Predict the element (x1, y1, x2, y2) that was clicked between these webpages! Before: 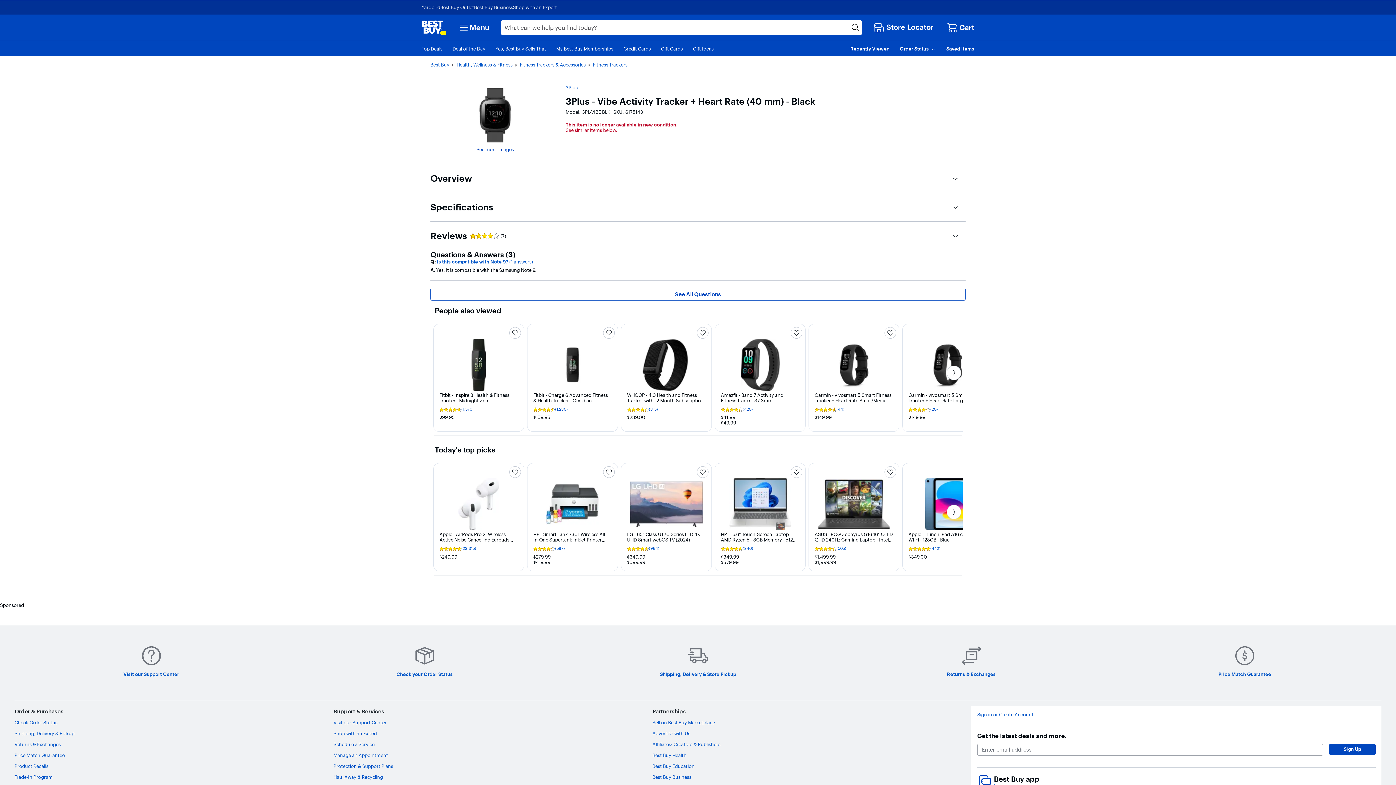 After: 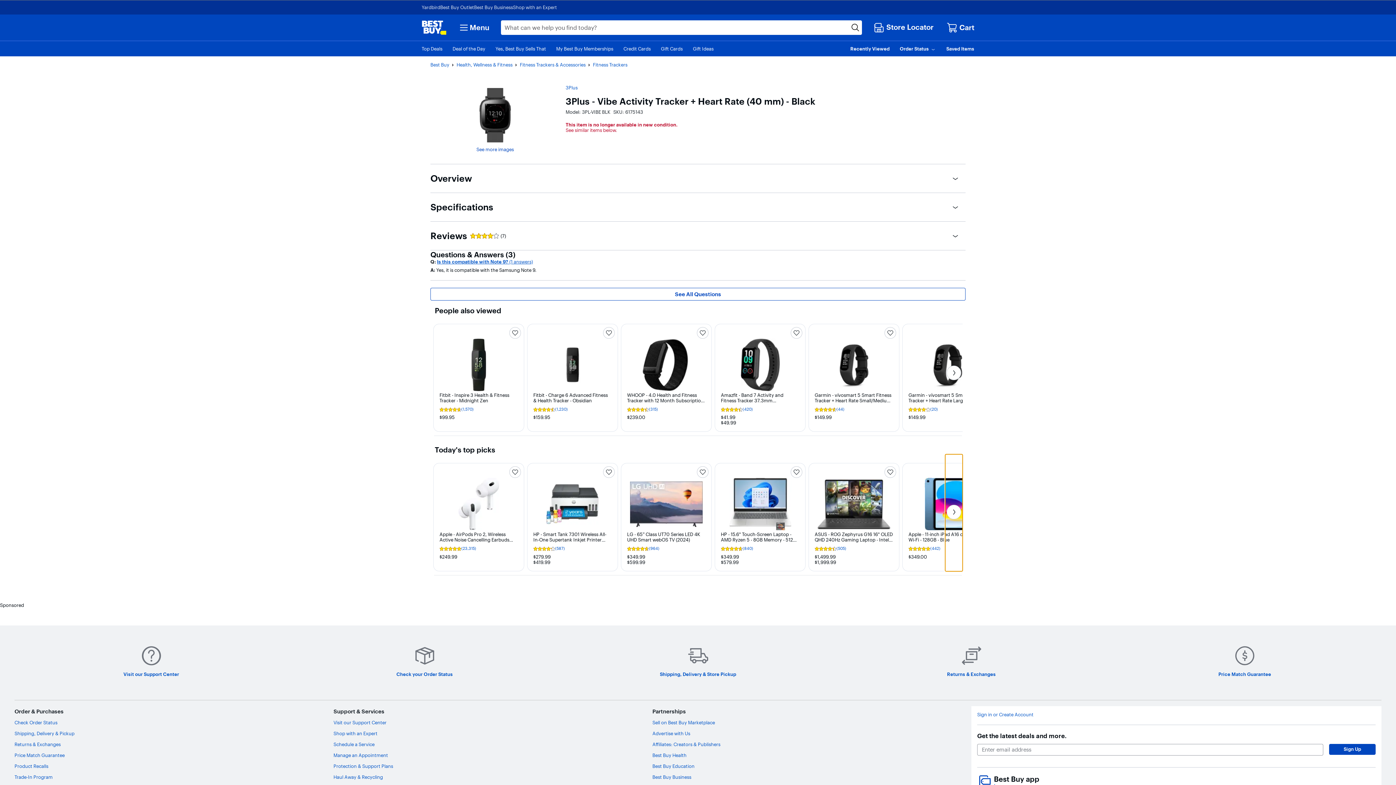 Action: label: Get next slide bbox: (945, 454, 962, 571)